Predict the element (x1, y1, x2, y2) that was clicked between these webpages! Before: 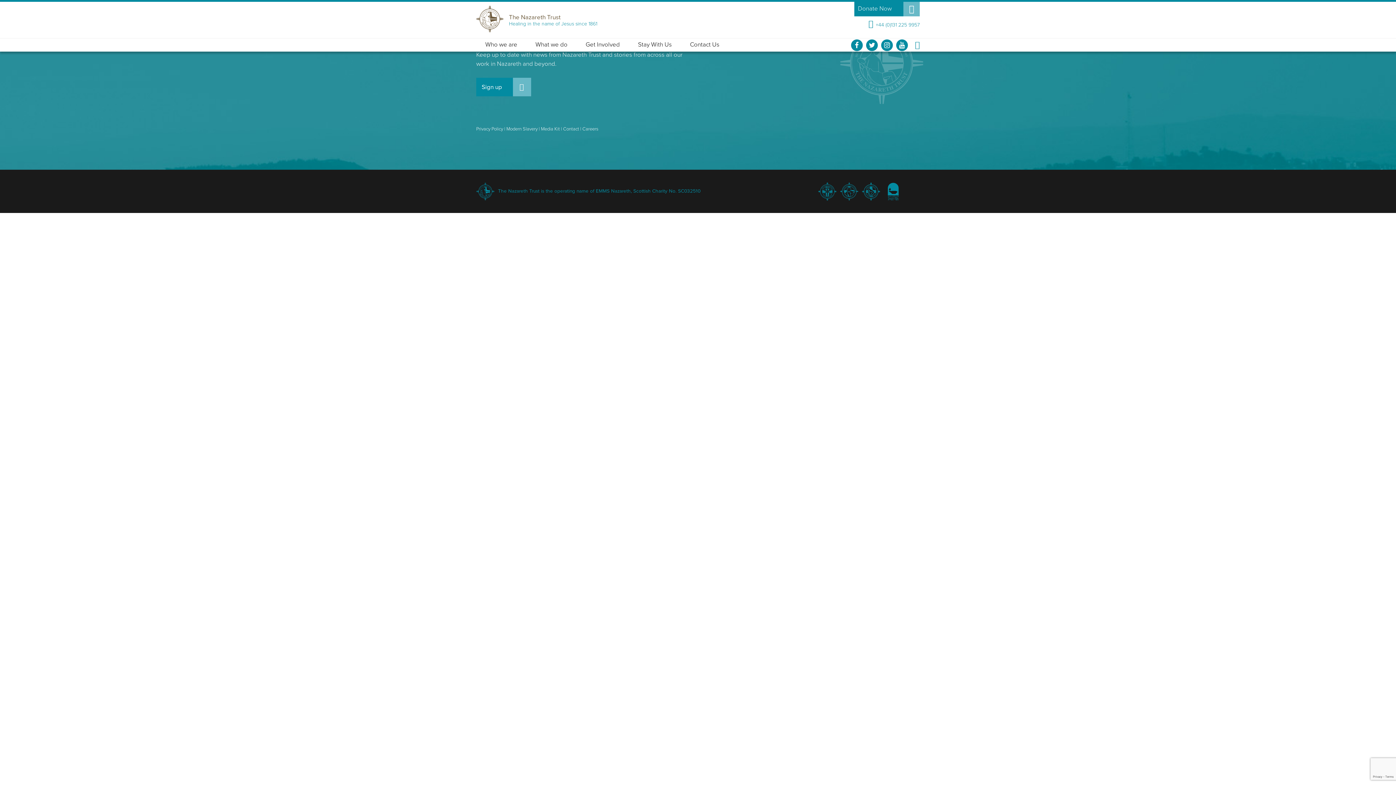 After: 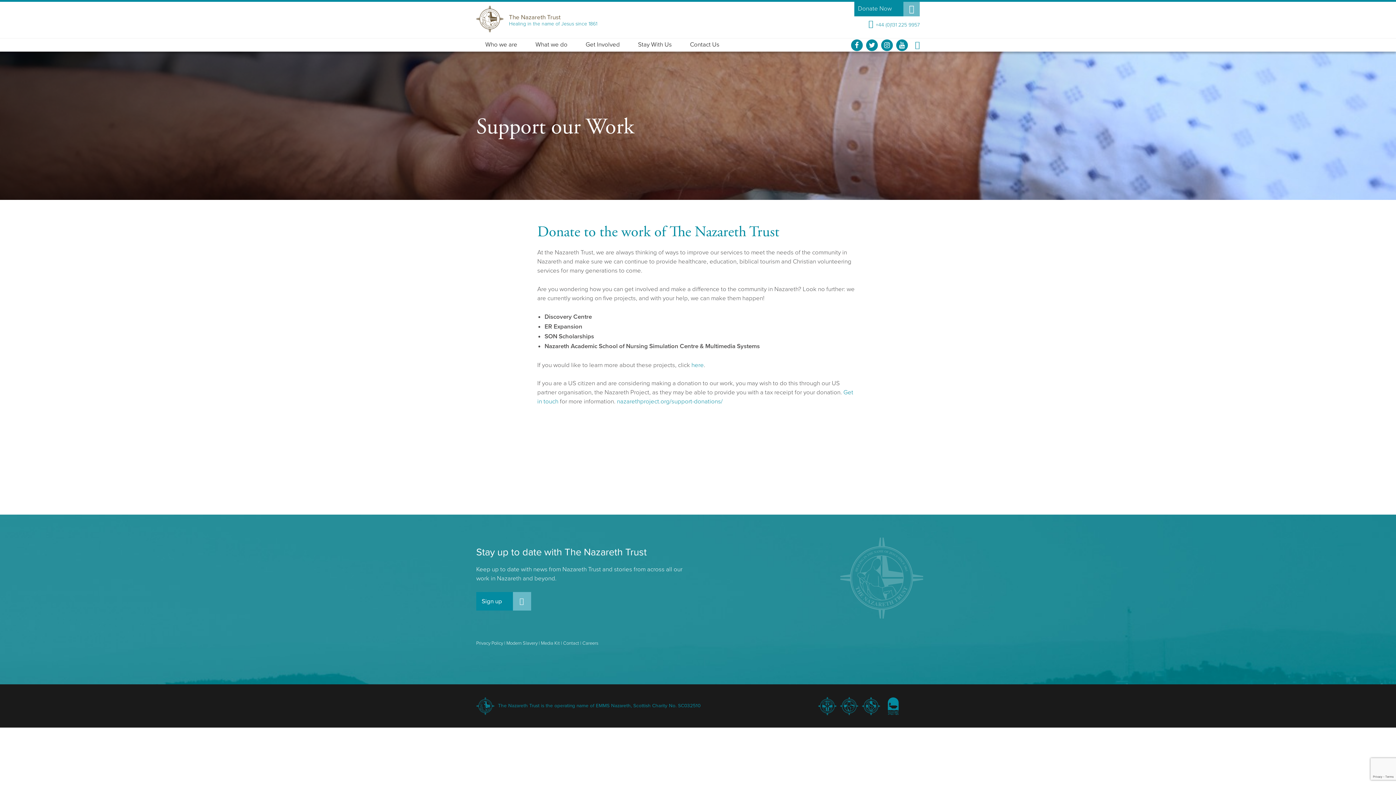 Action: bbox: (854, 1, 920, 16) label: Donate Now